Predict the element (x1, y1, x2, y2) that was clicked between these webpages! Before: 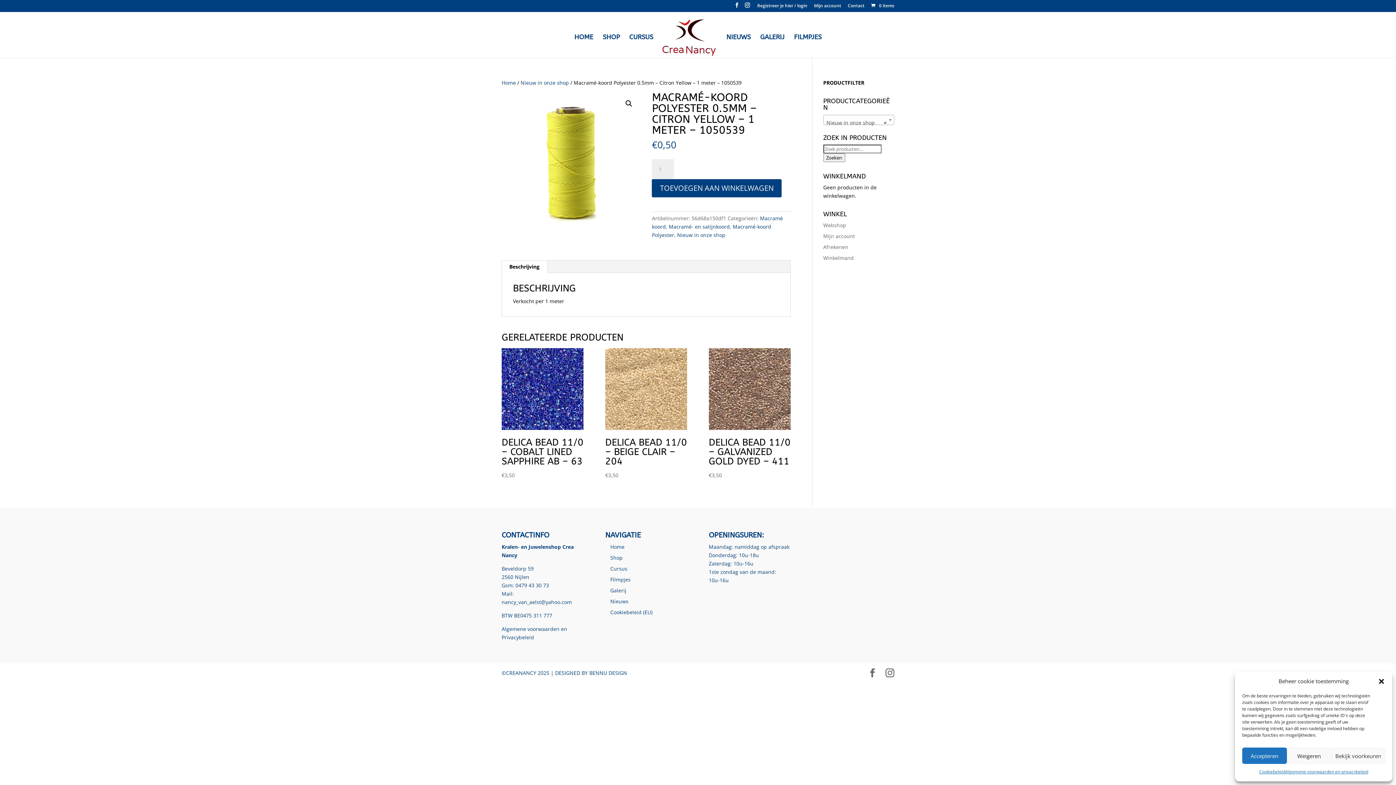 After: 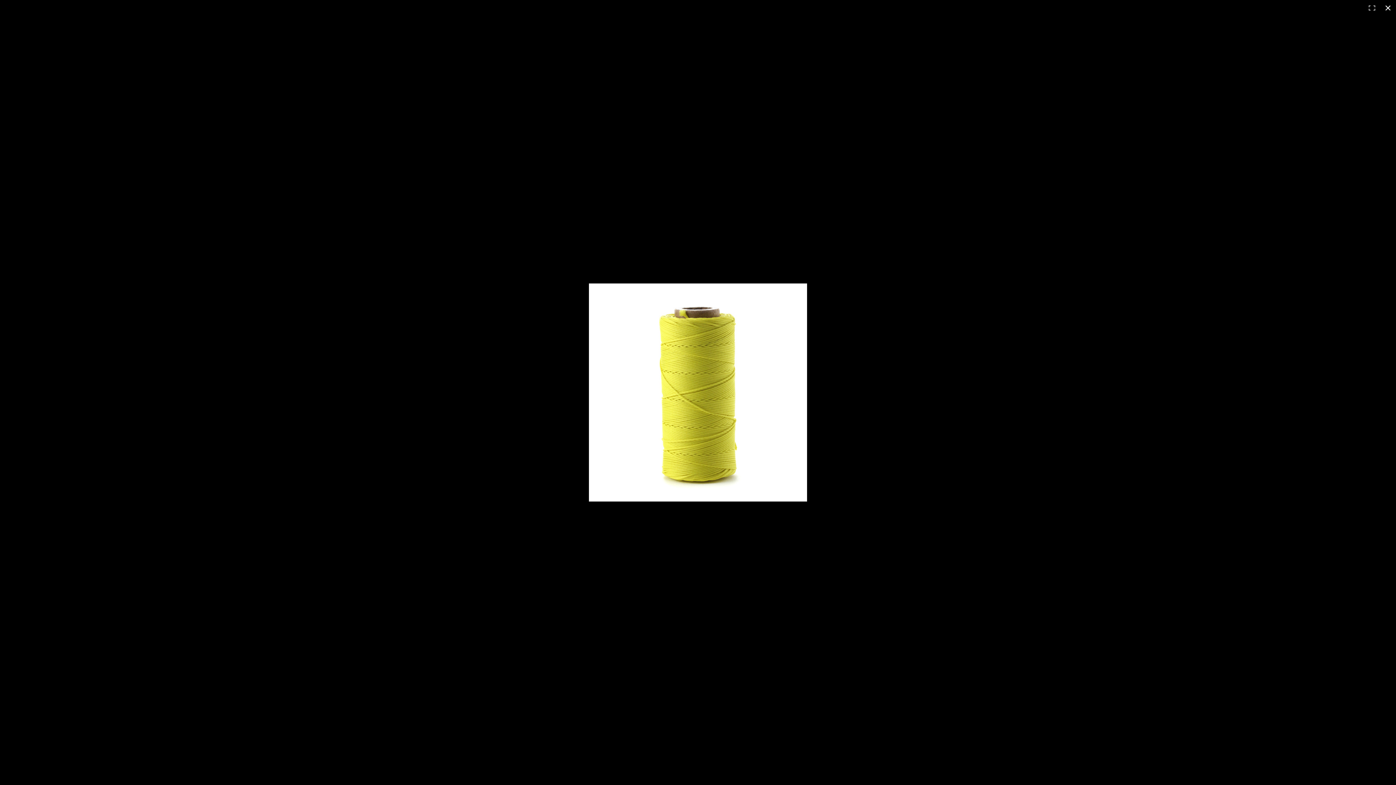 Action: label: Afbeeldinggalerij in volledig scherm bekijken bbox: (622, 97, 635, 110)